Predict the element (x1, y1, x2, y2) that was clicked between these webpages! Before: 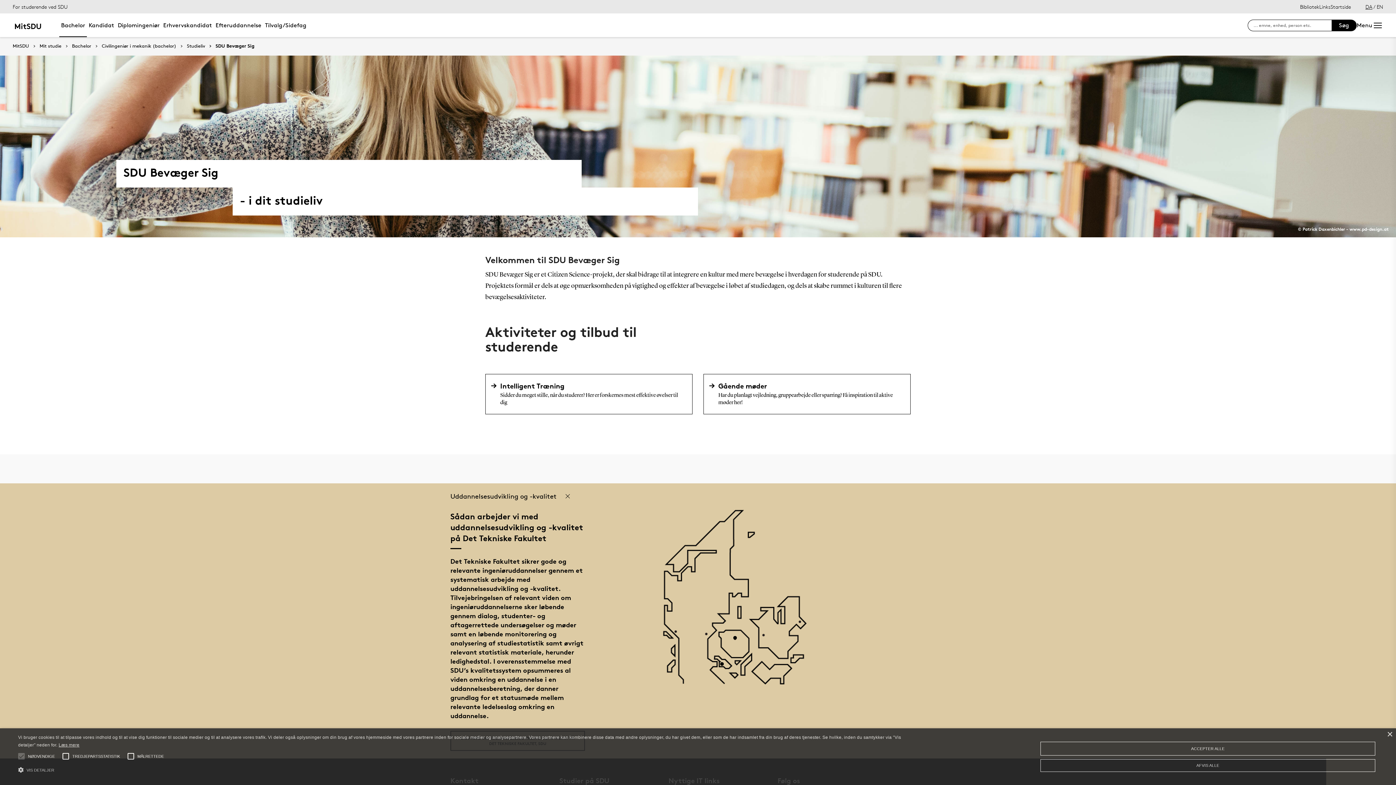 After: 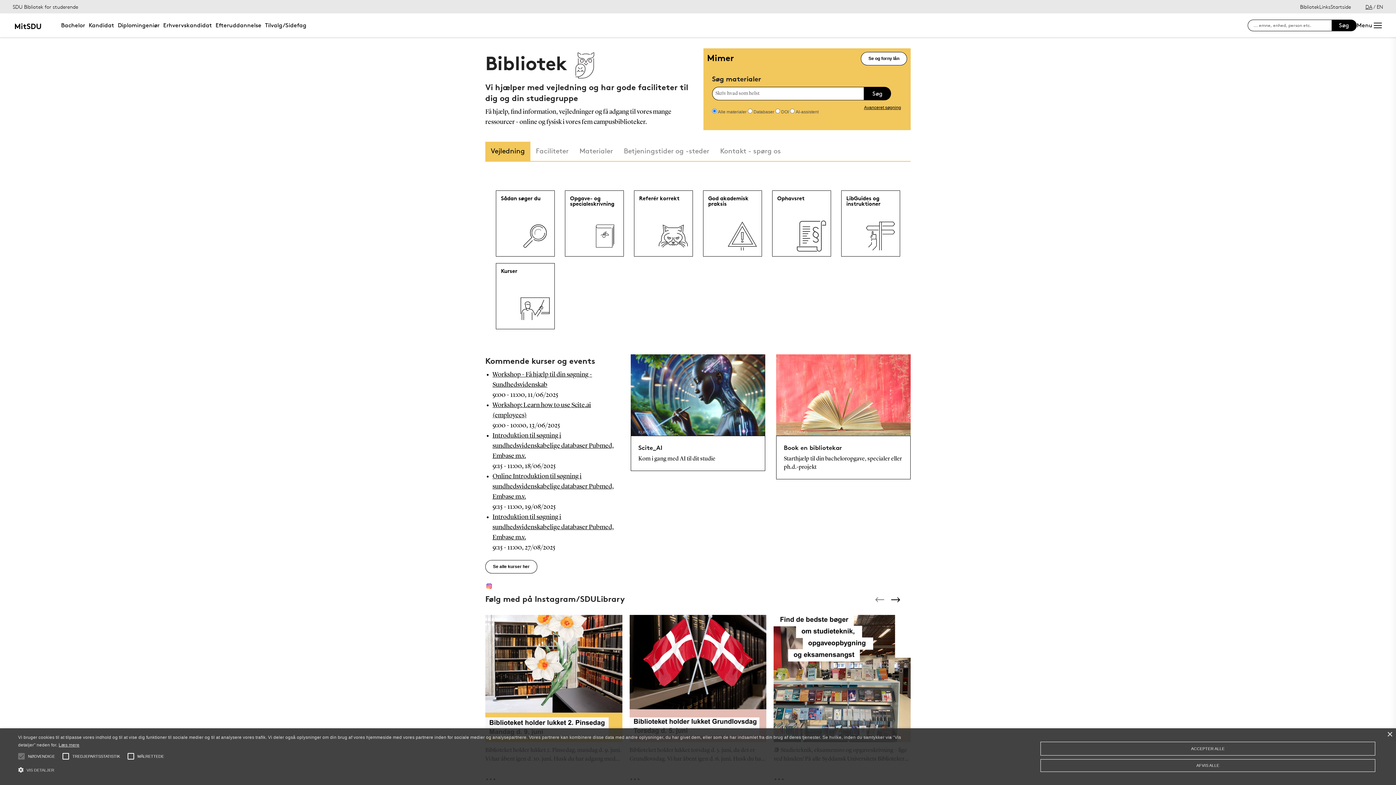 Action: bbox: (1300, 1, 1319, 11) label: Bibliotek